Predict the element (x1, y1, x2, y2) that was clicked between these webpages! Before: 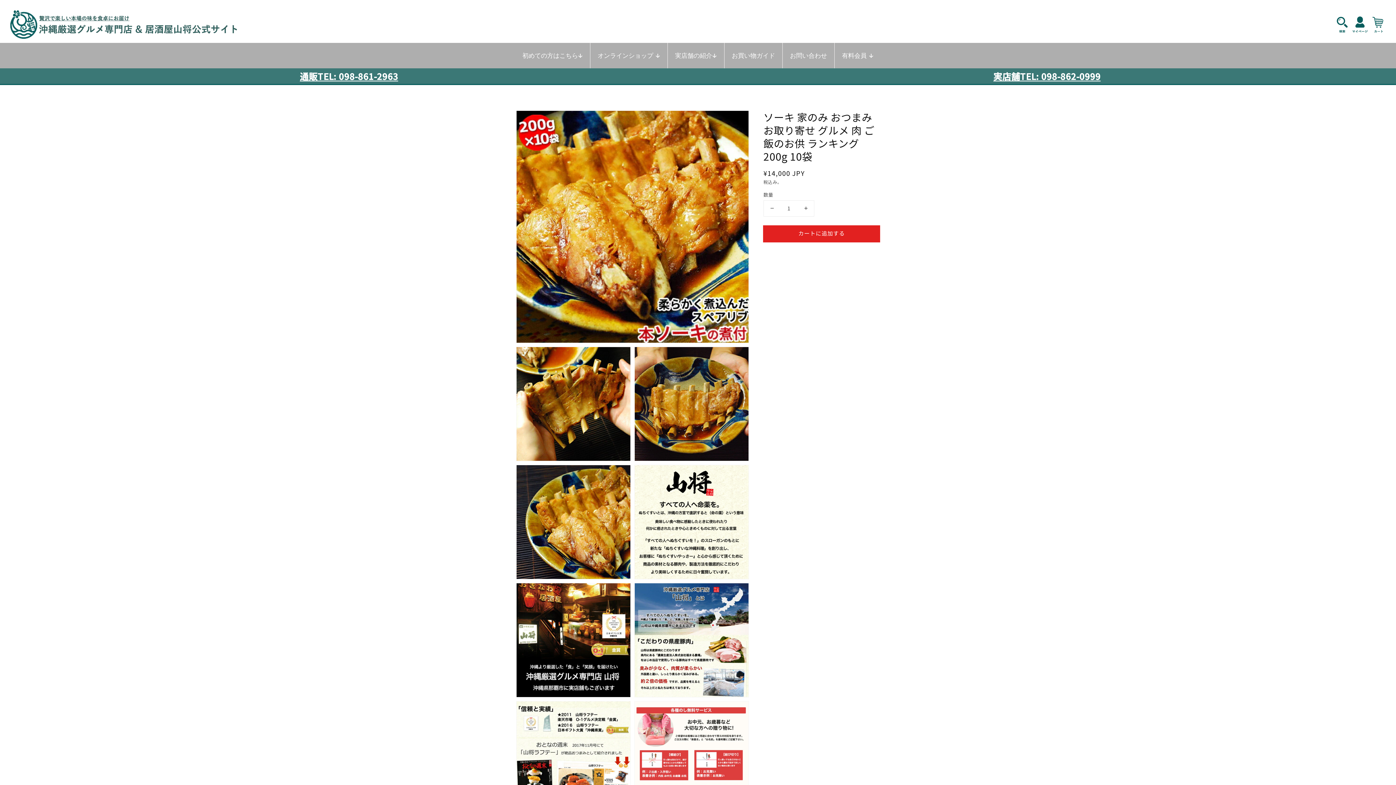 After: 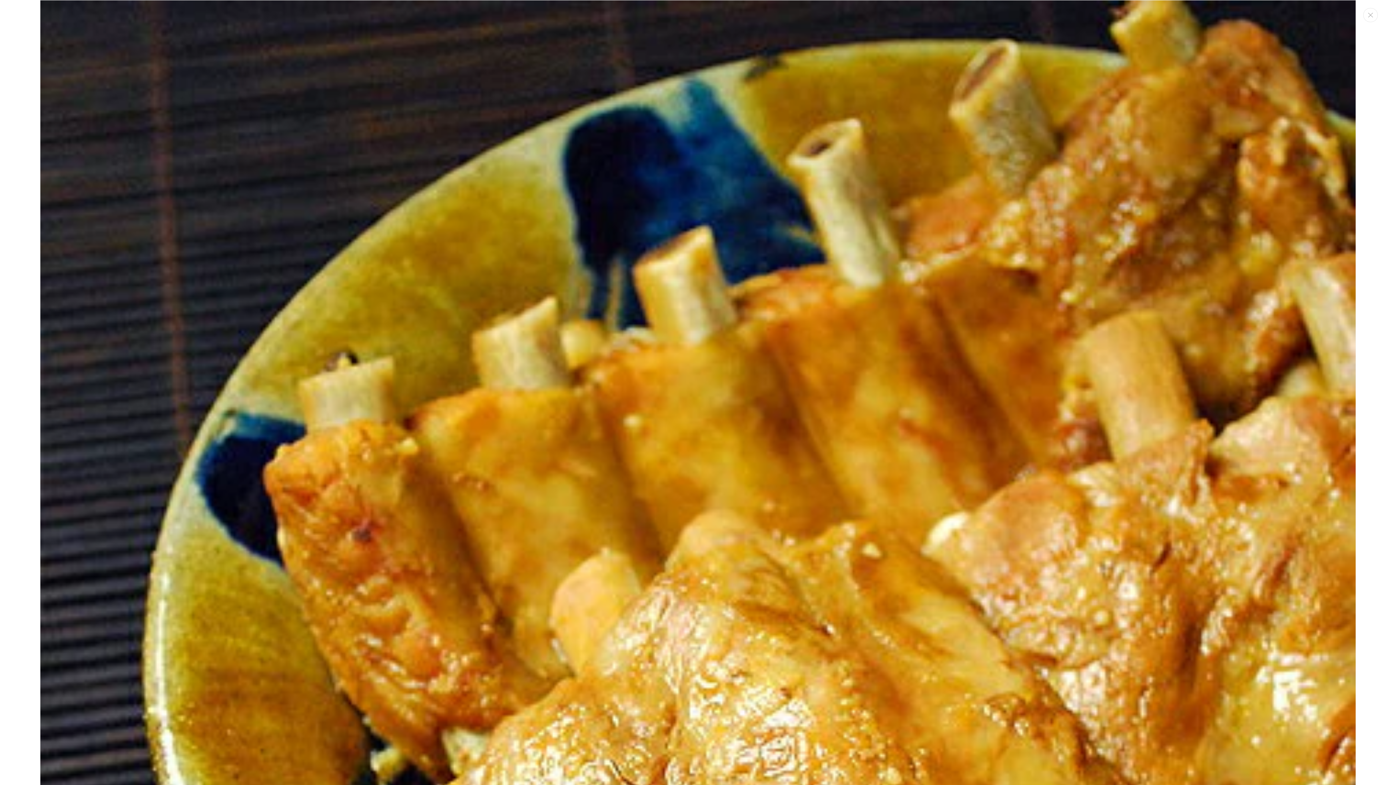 Action: bbox: (516, 465, 630, 579) label: ギャラリービューで掲載されているメディア4を開く